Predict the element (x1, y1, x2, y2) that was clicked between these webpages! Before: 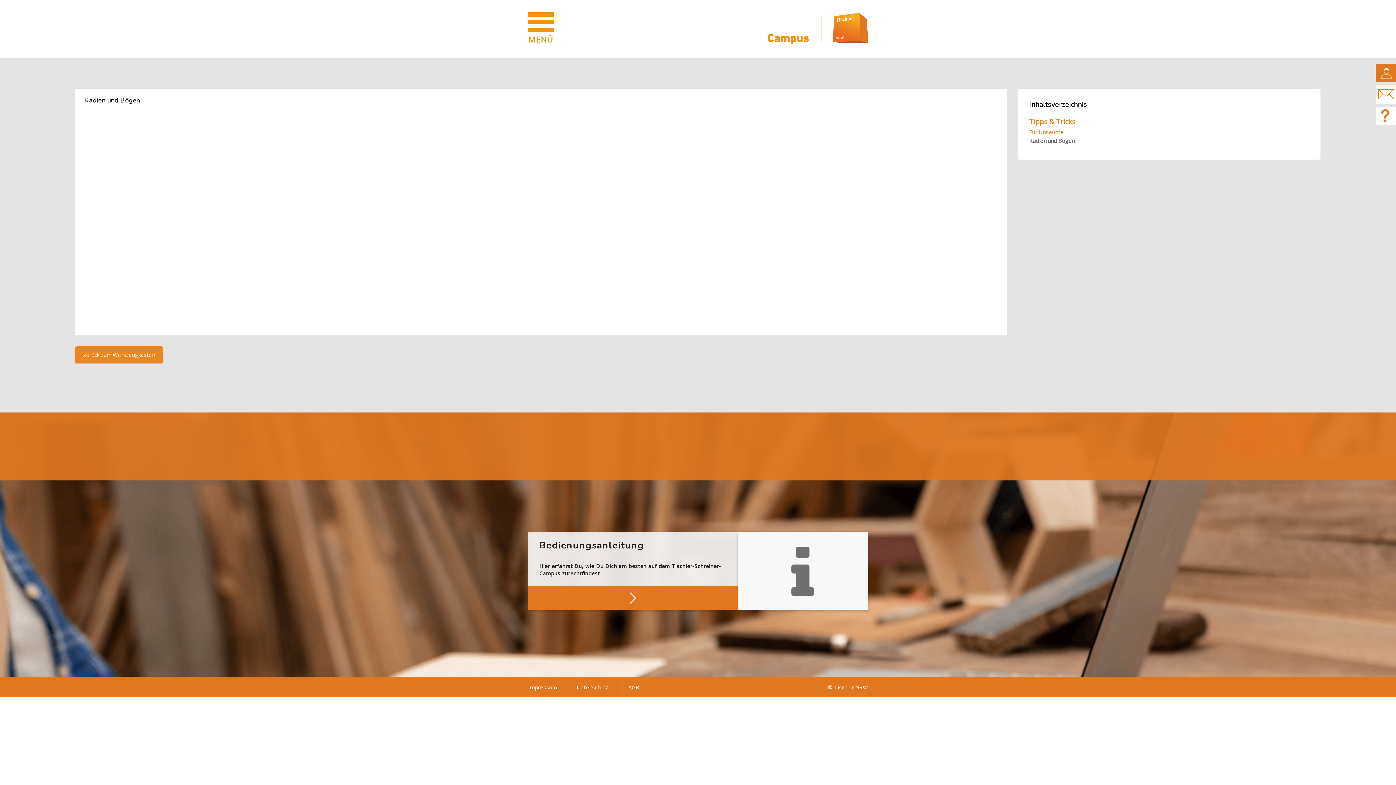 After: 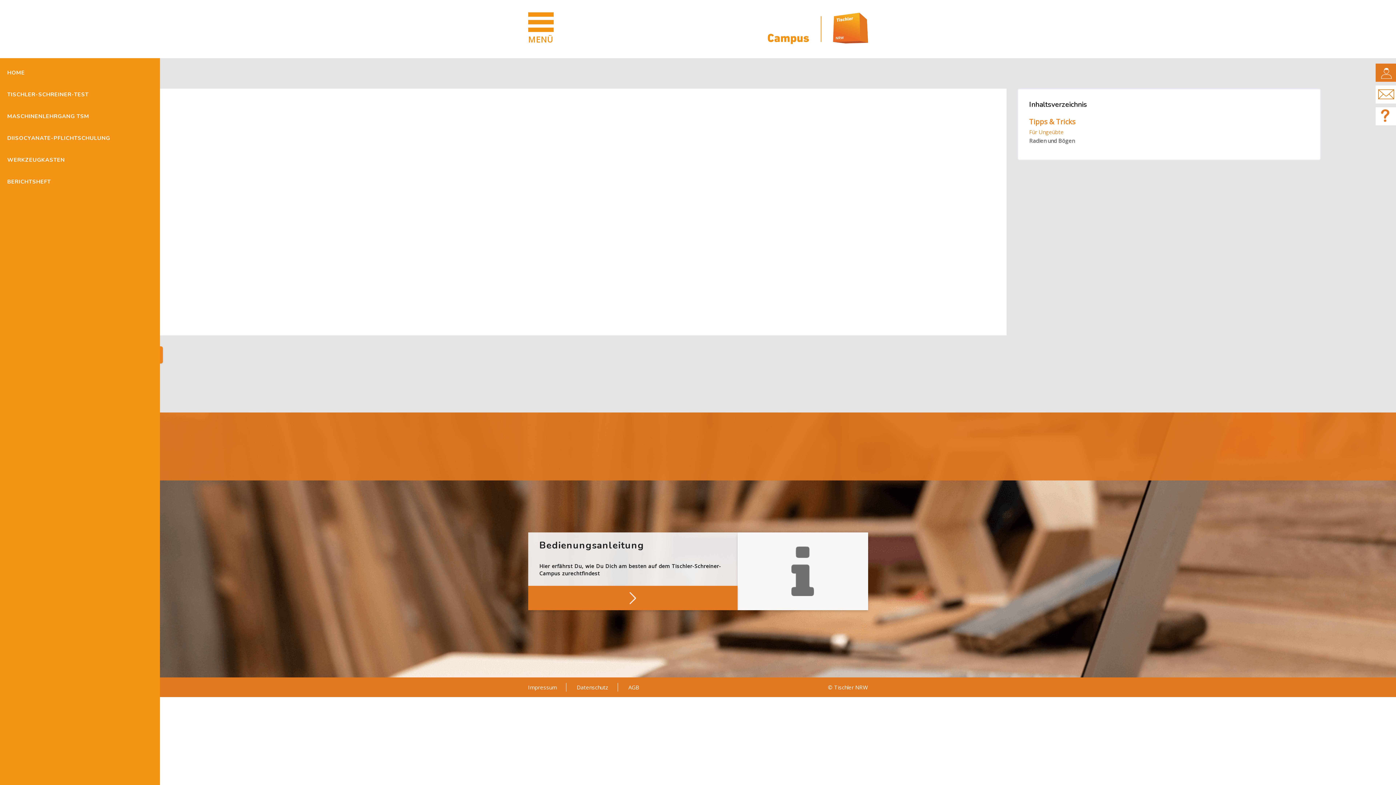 Action: bbox: (528, 12, 553, 32)